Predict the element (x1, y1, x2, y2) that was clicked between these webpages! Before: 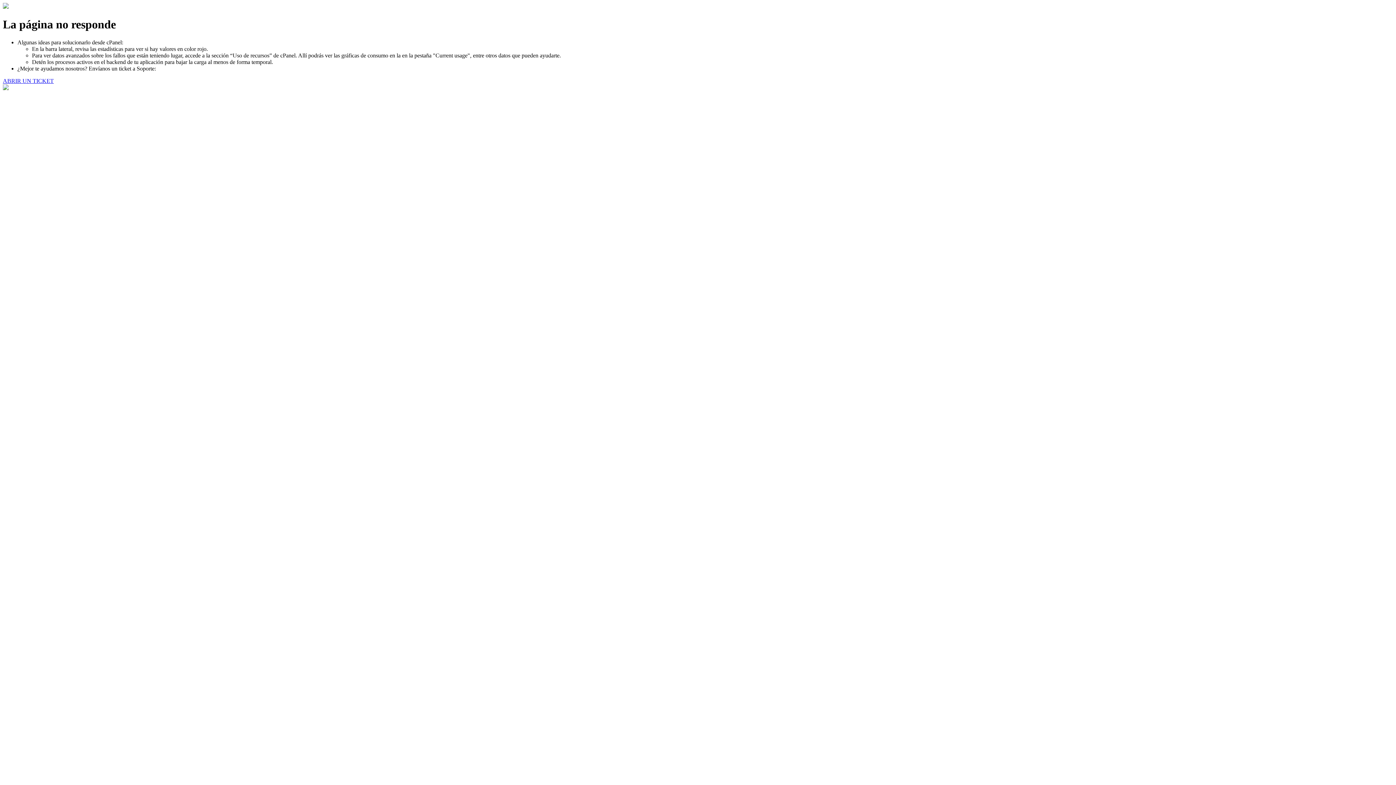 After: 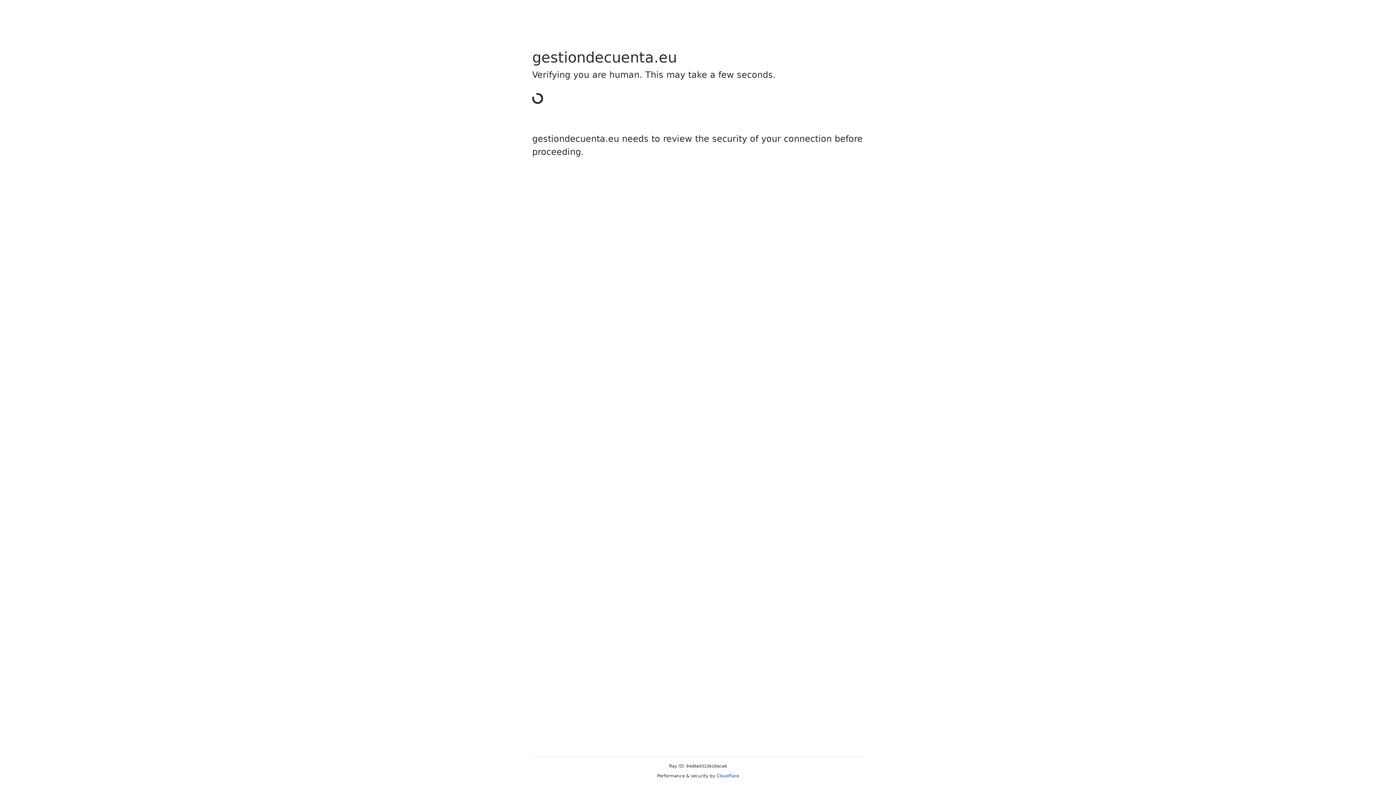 Action: label: ABRIR UN TICKET bbox: (2, 77, 53, 83)